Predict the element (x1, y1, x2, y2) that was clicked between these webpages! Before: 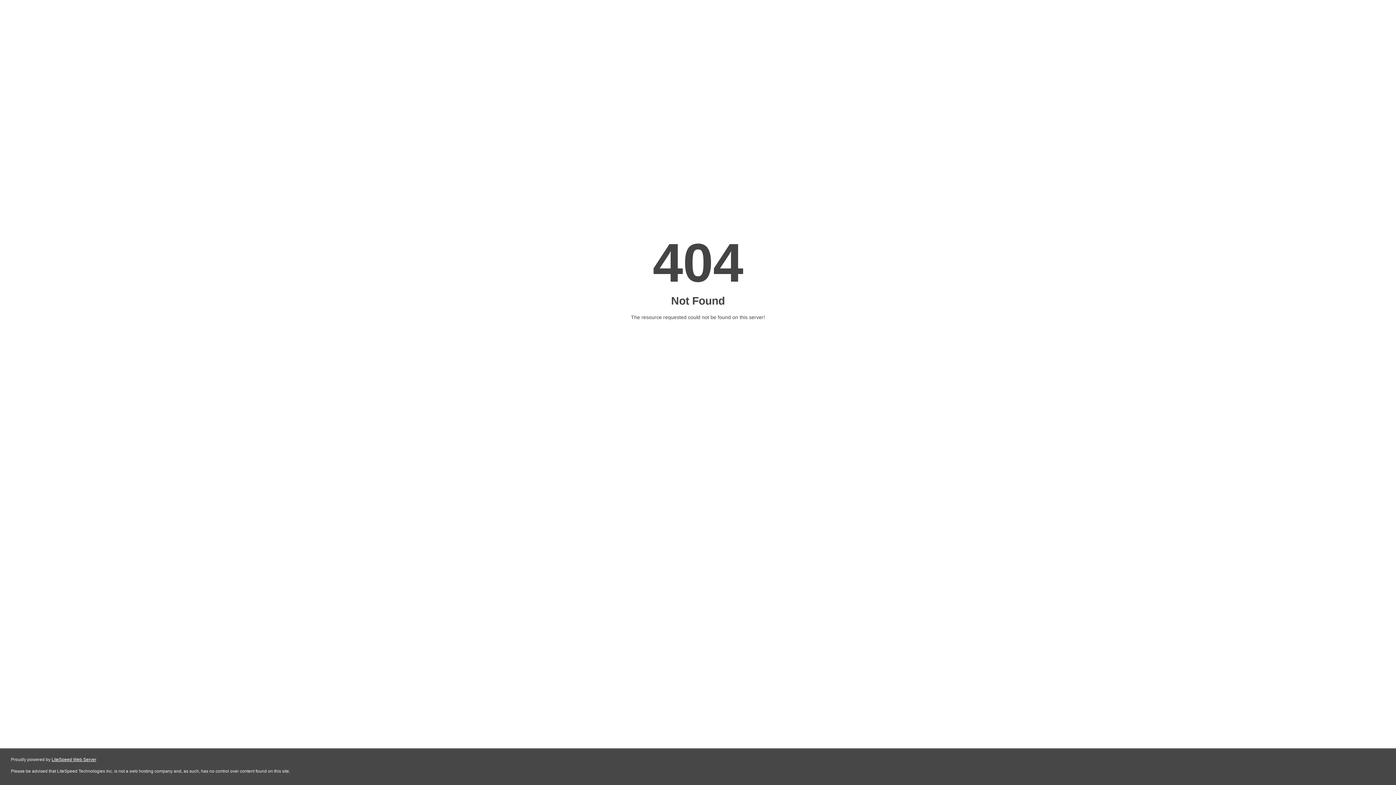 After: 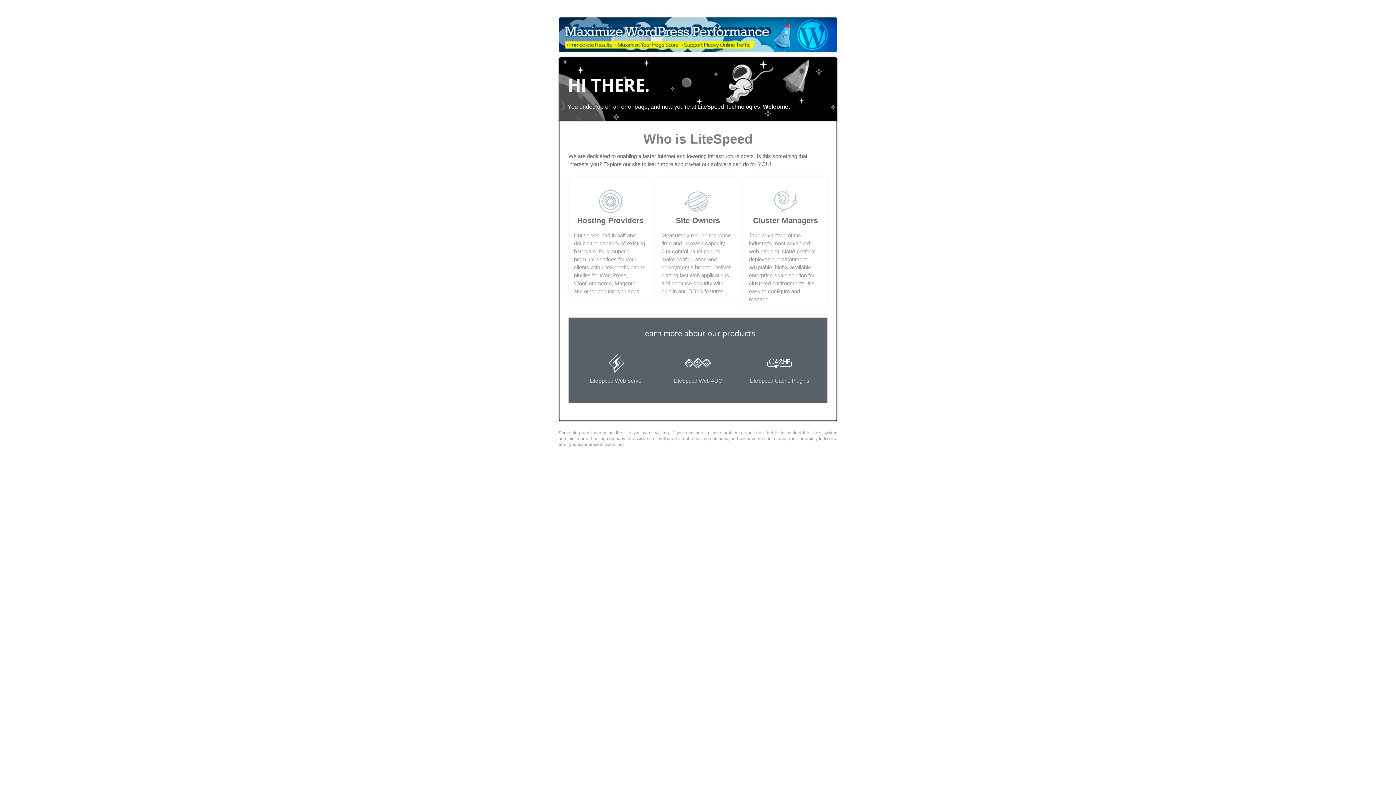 Action: label: LiteSpeed Web Server bbox: (51, 757, 96, 762)